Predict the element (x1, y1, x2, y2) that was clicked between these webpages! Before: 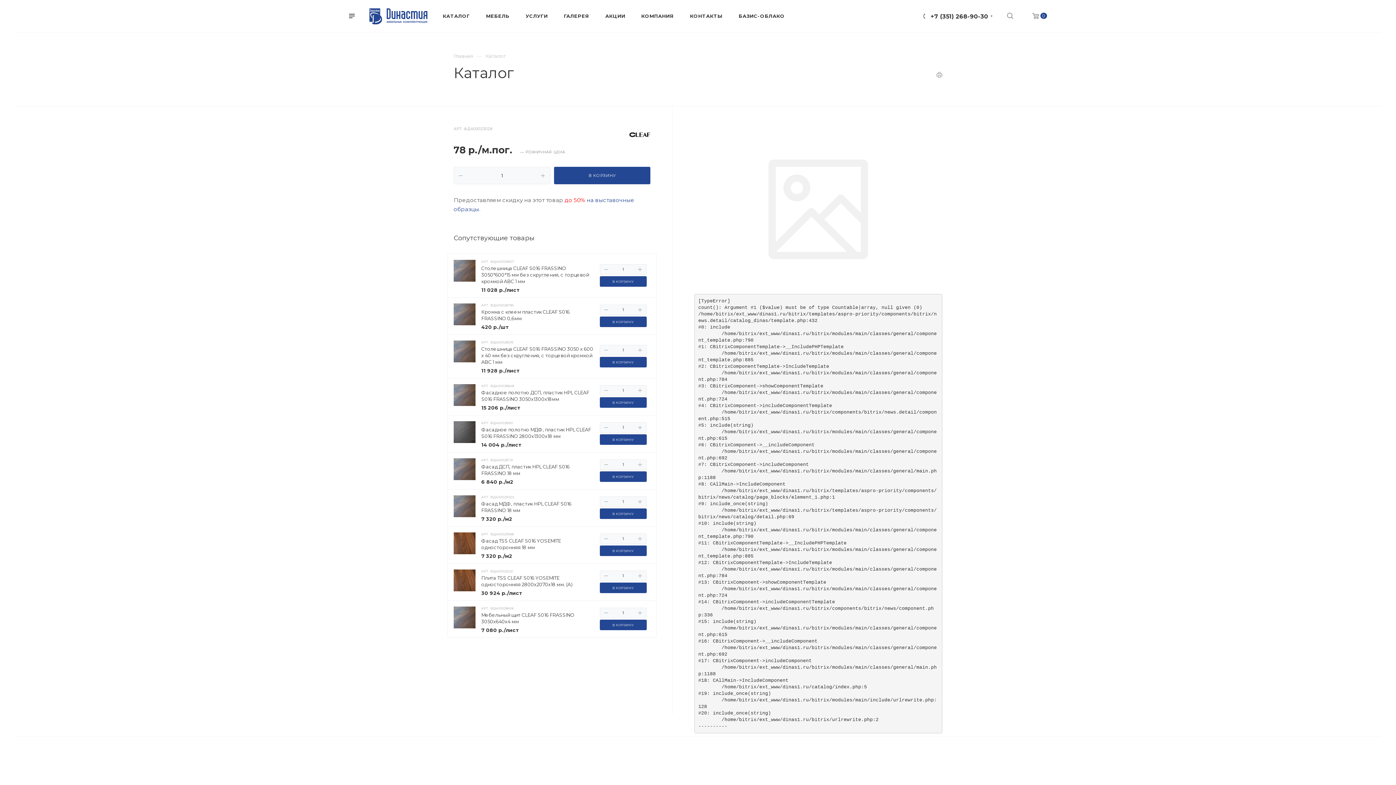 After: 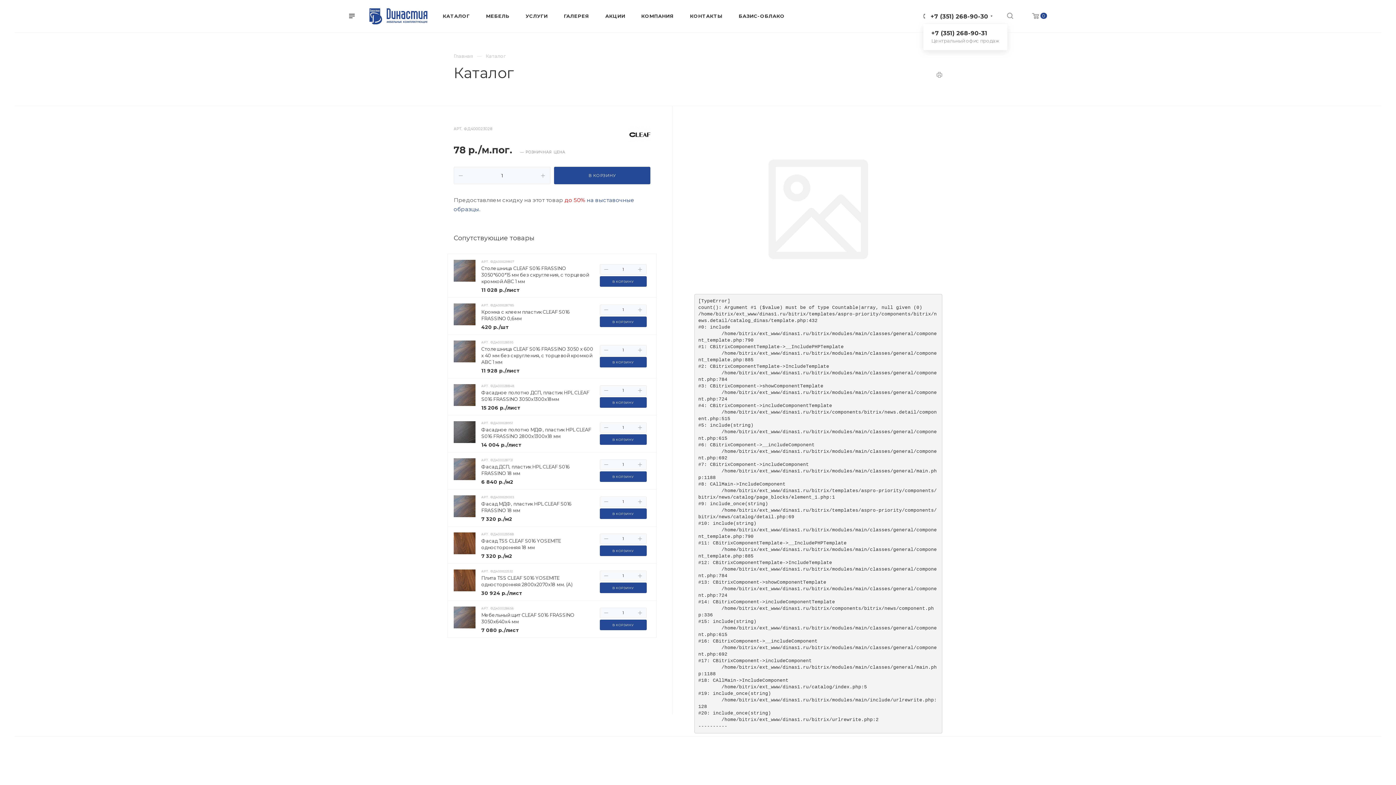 Action: label: +7 (351) 268-90-30 bbox: (930, 13, 988, 20)